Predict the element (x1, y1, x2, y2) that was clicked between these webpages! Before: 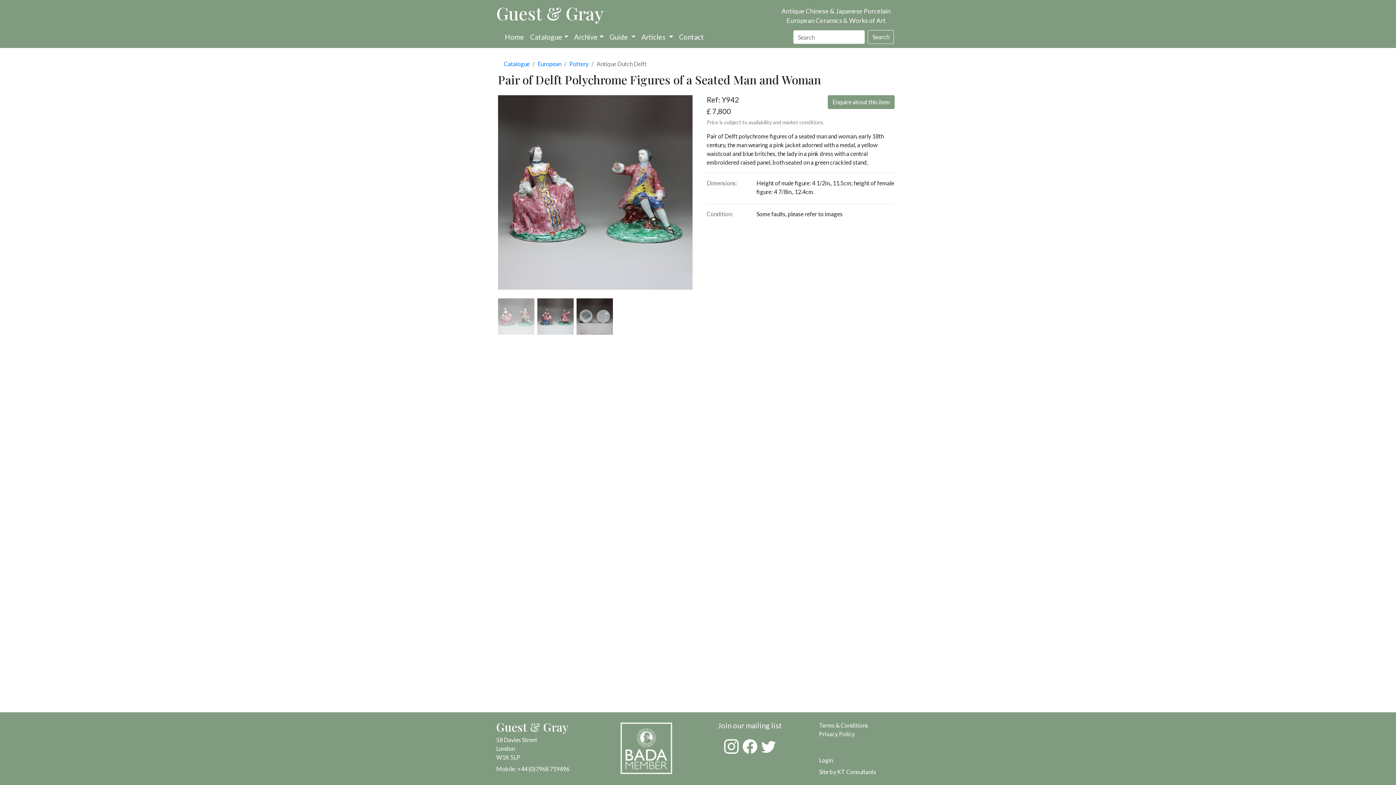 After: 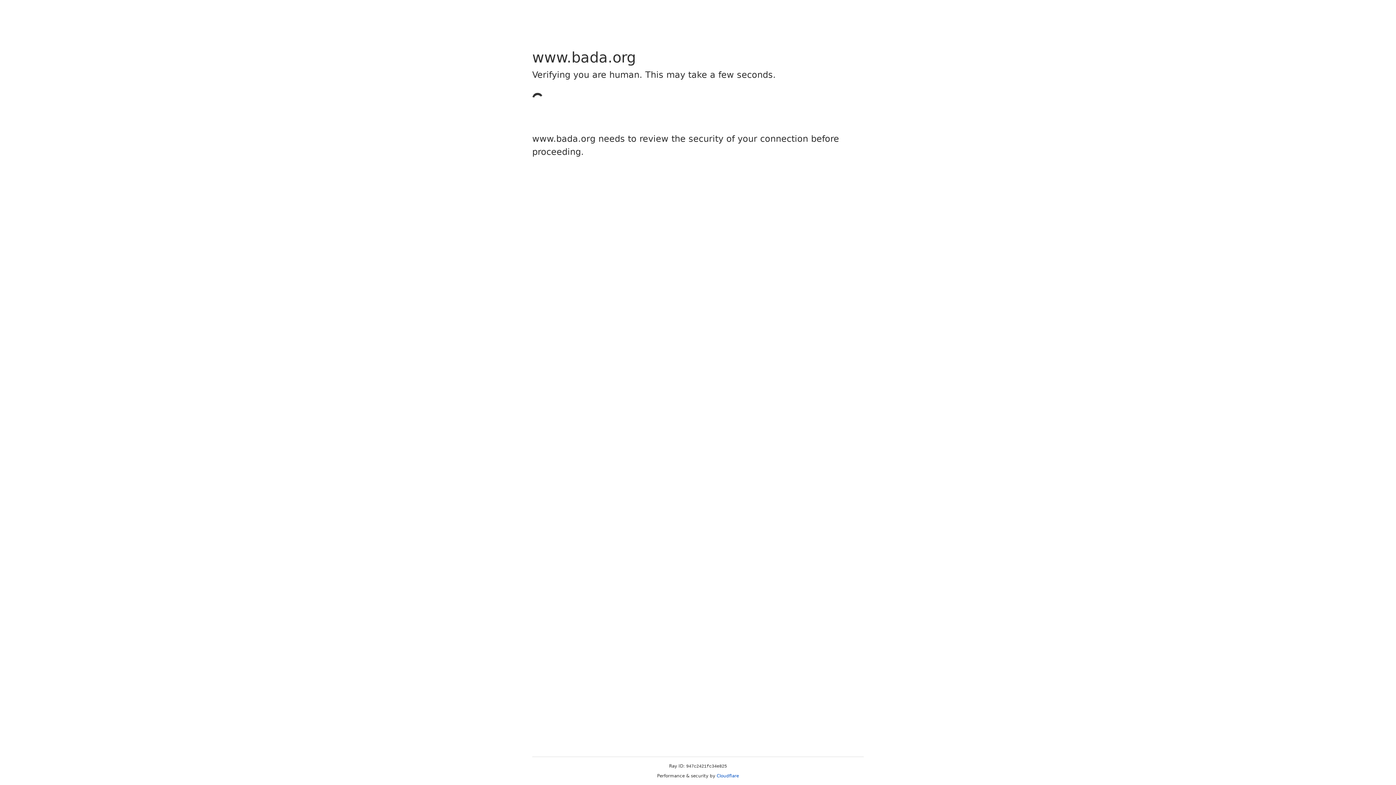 Action: bbox: (619, 744, 673, 751)